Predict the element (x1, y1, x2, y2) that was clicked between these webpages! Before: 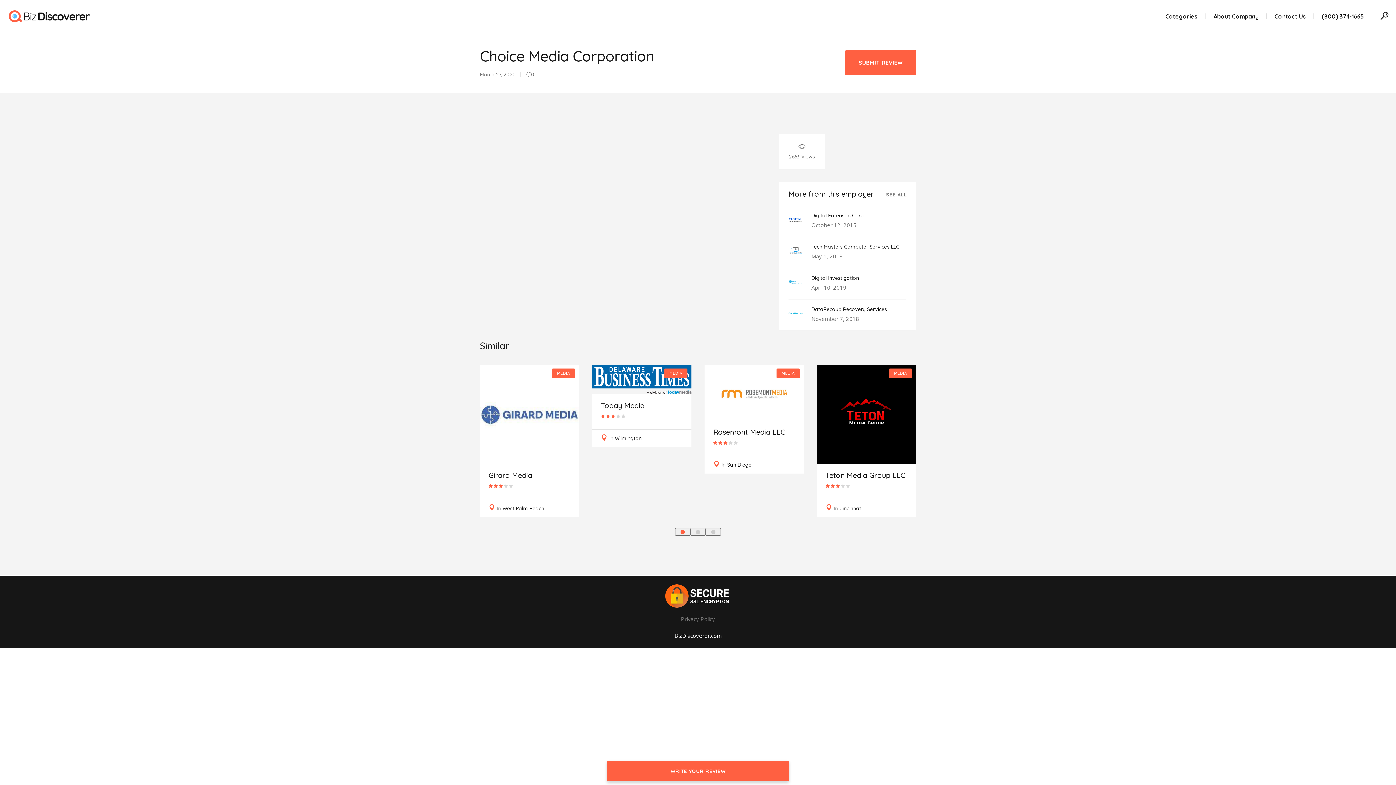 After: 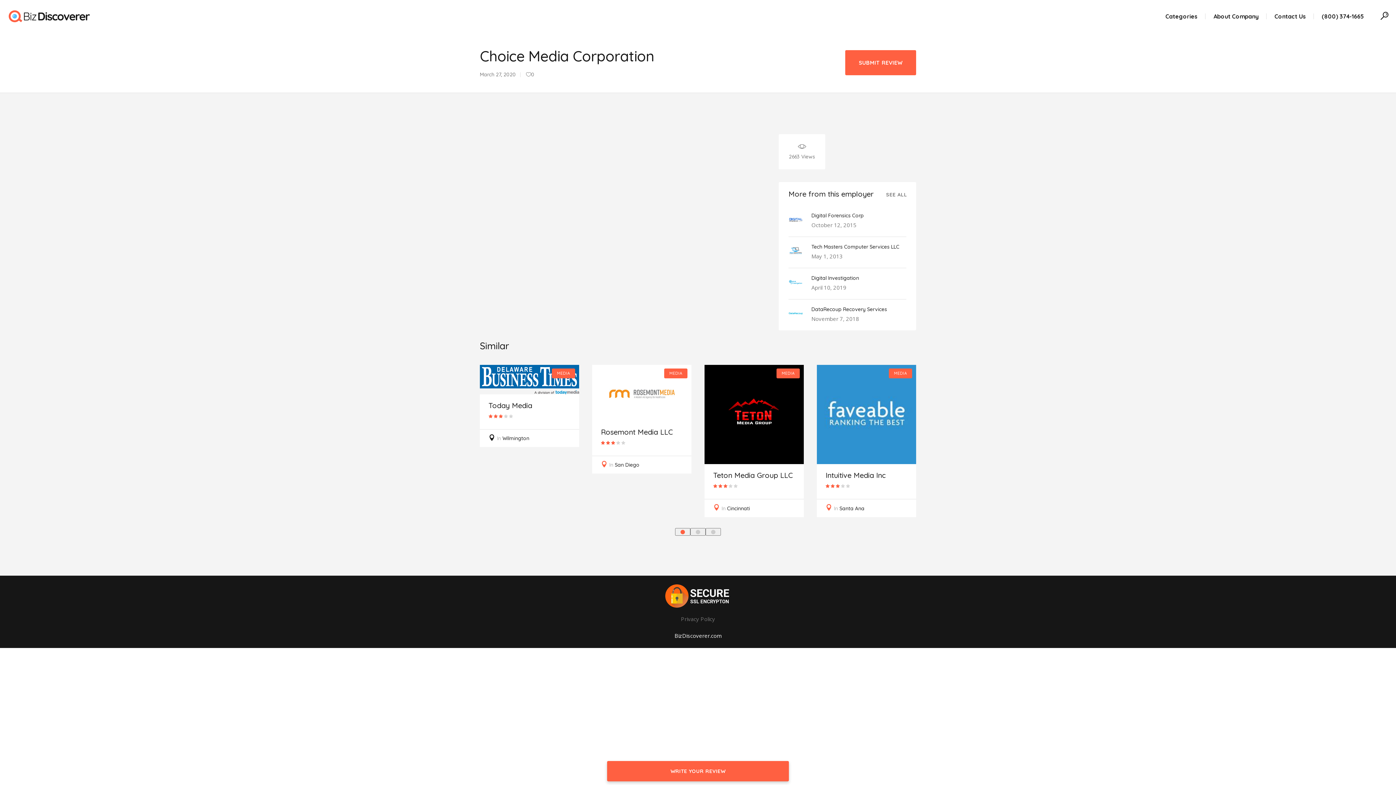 Action: bbox: (825, 433, 832, 442)